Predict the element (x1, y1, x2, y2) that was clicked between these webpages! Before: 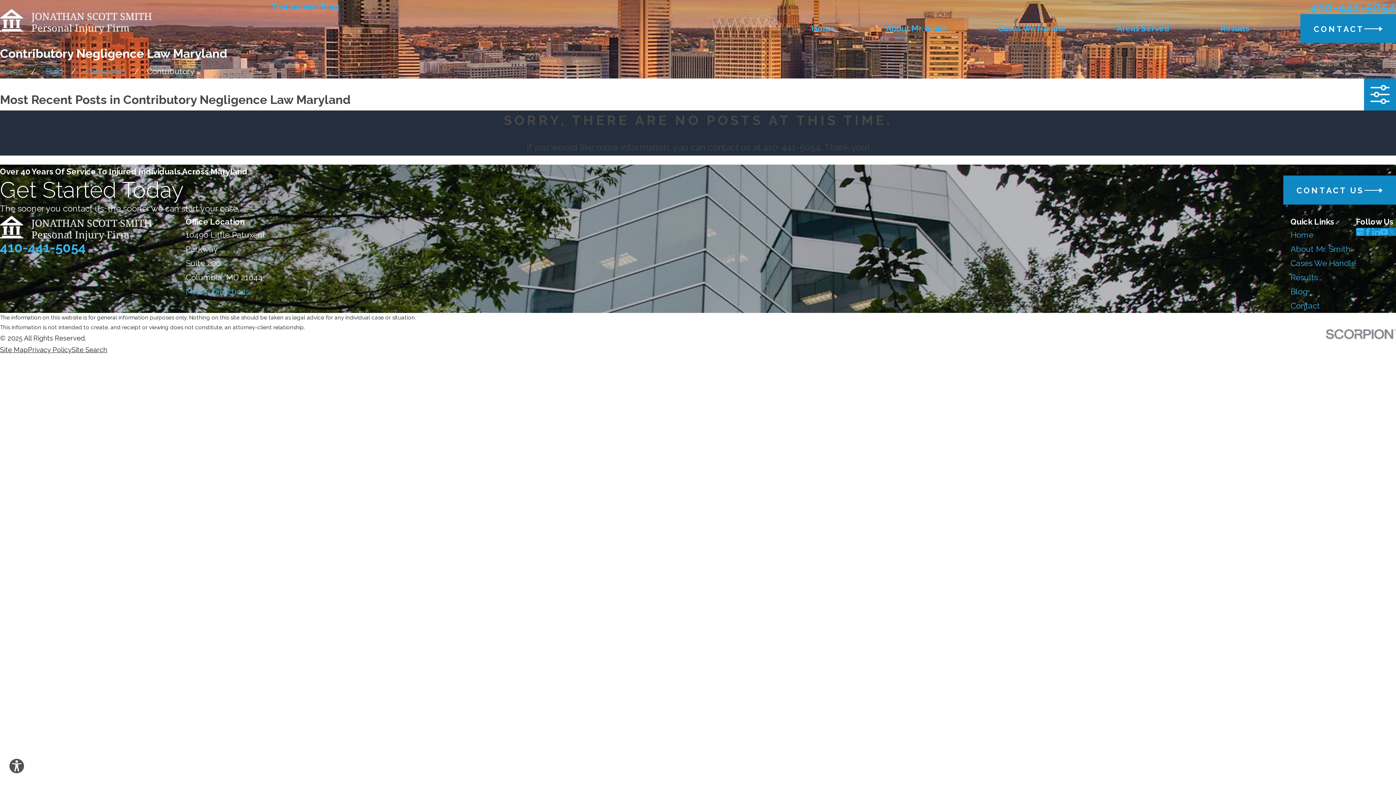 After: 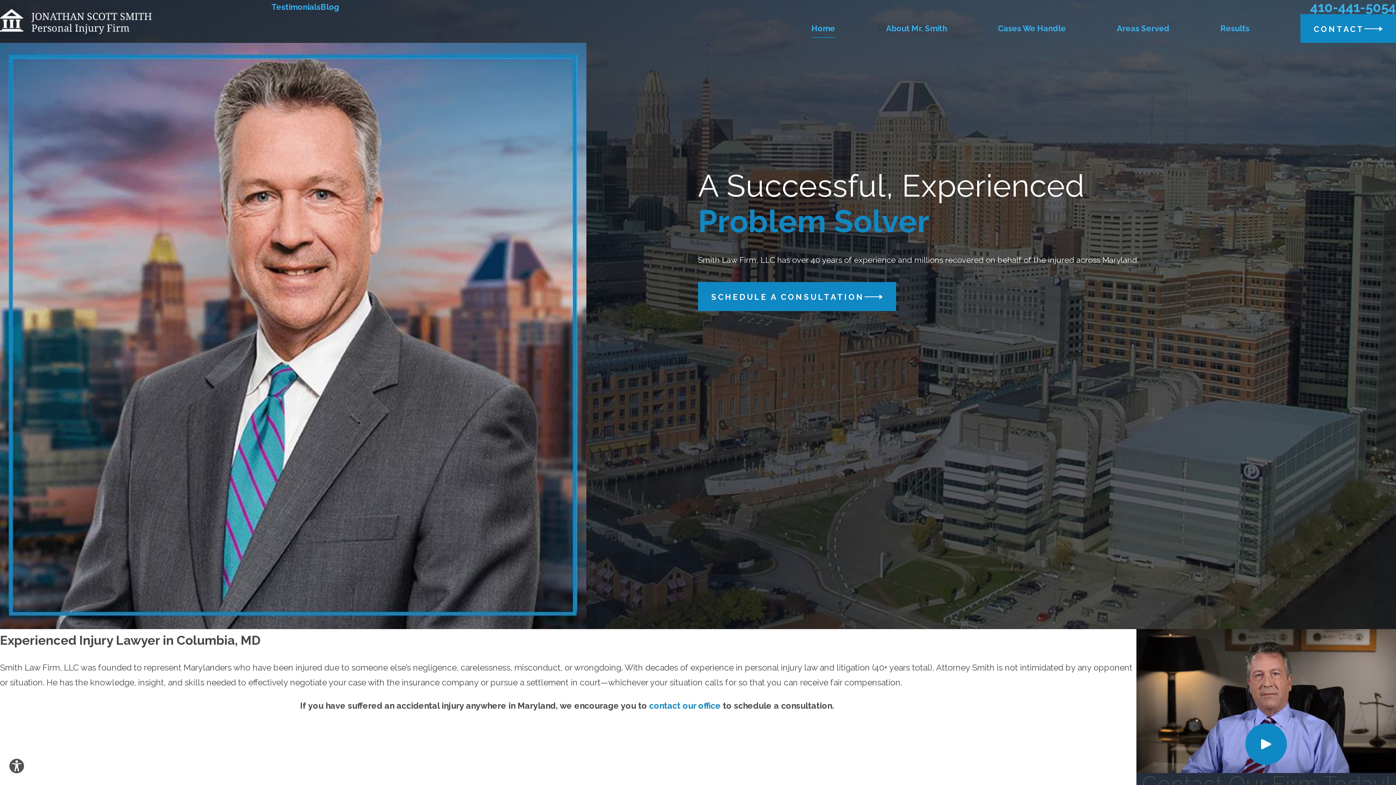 Action: label: Home bbox: (811, 14, 835, 42)